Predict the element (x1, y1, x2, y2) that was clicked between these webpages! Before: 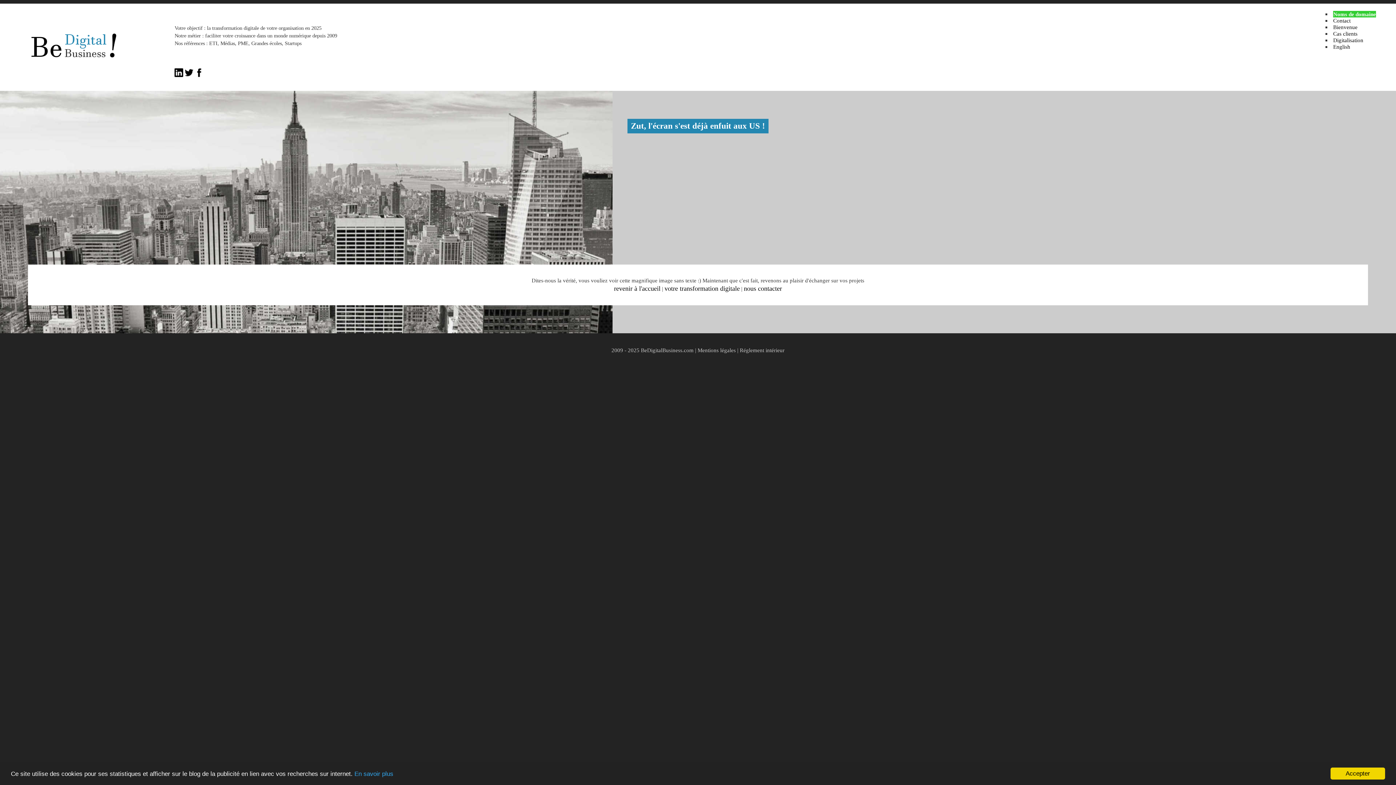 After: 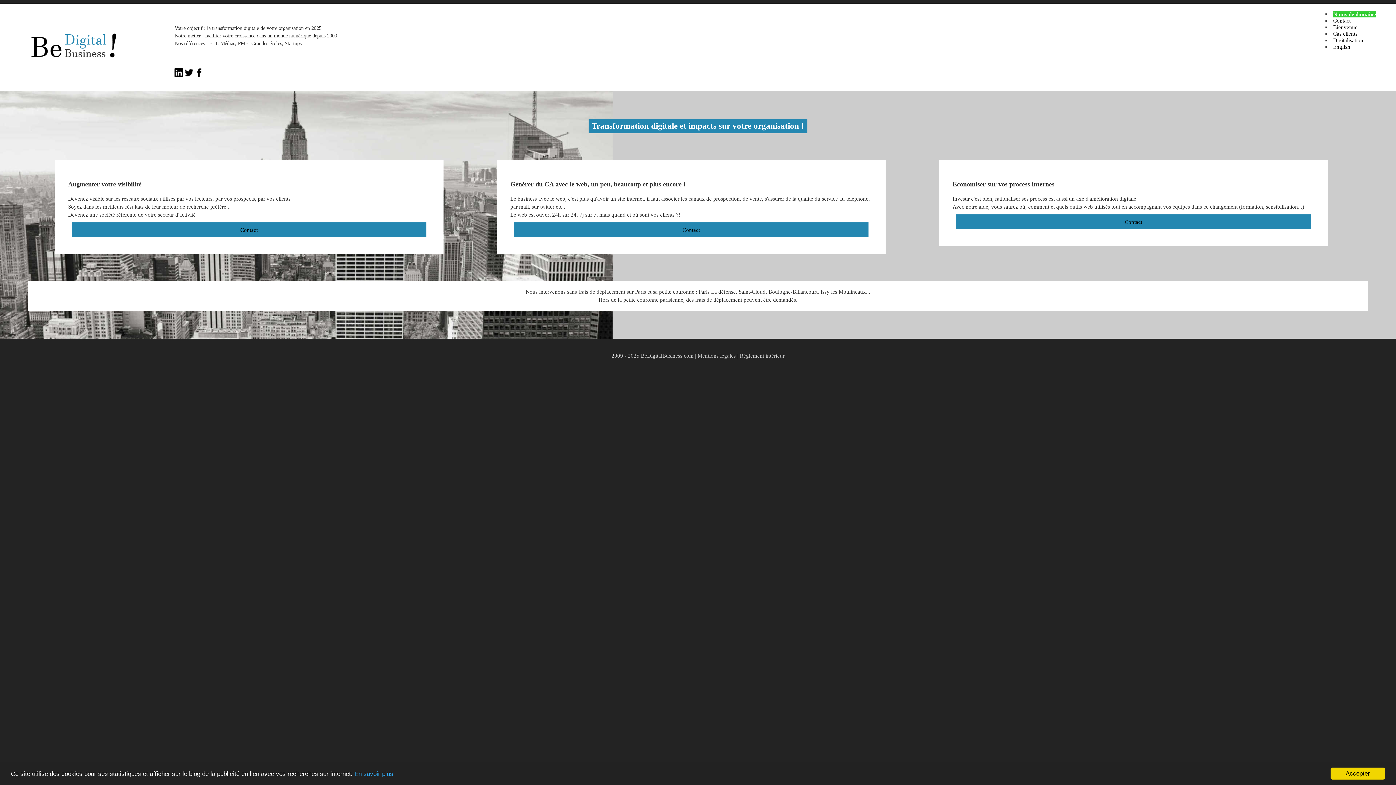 Action: label: votre transformation digitale bbox: (664, 285, 740, 292)